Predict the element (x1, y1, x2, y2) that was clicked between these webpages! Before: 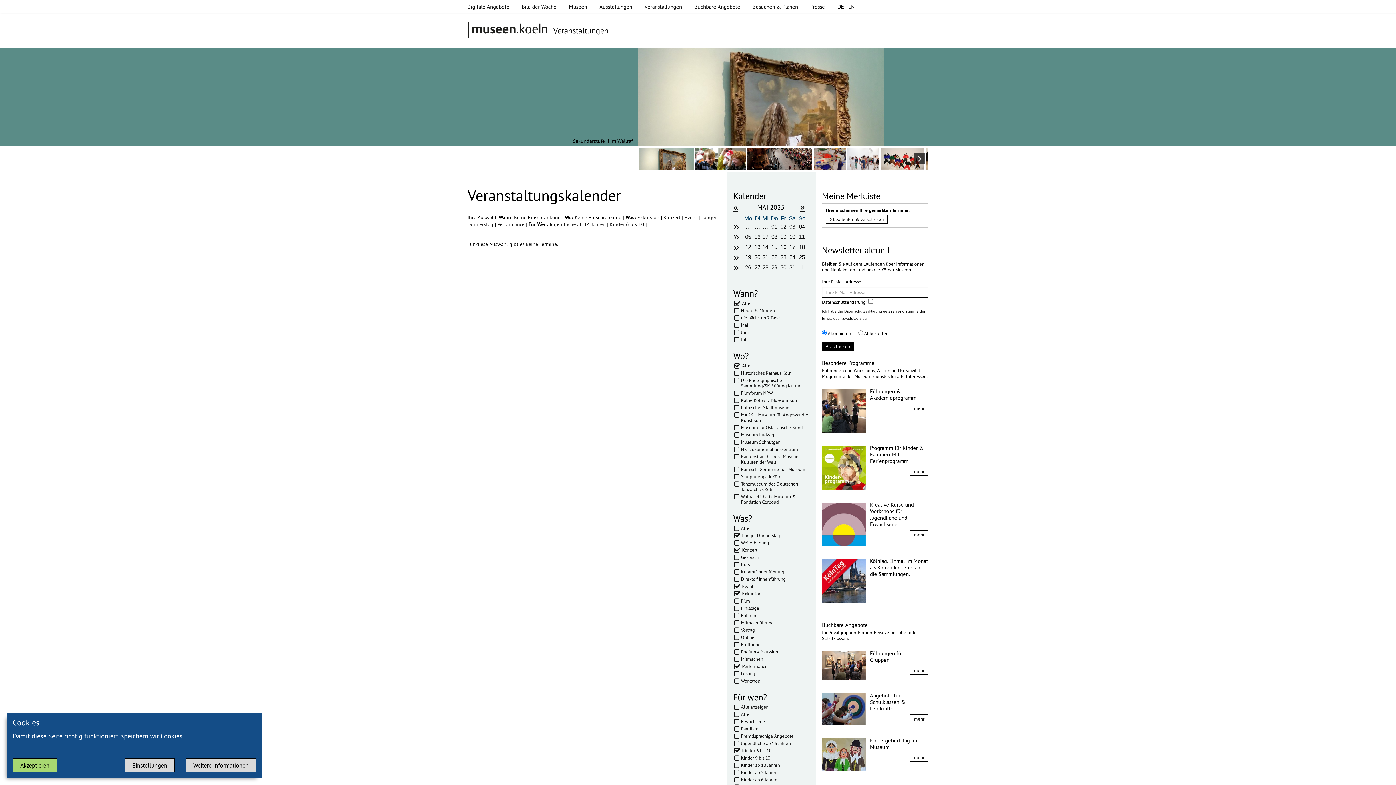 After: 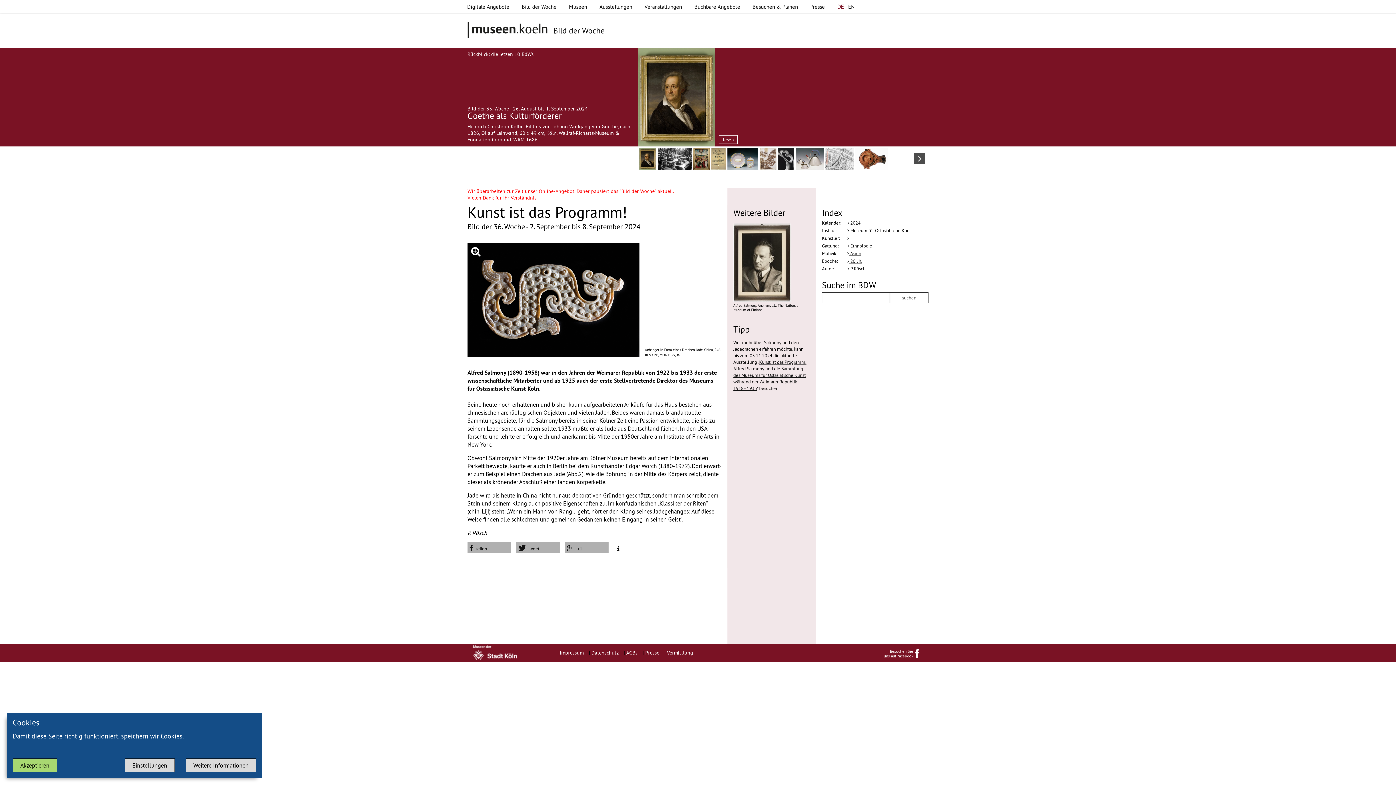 Action: bbox: (516, 0, 562, 13) label: Bild der Woche